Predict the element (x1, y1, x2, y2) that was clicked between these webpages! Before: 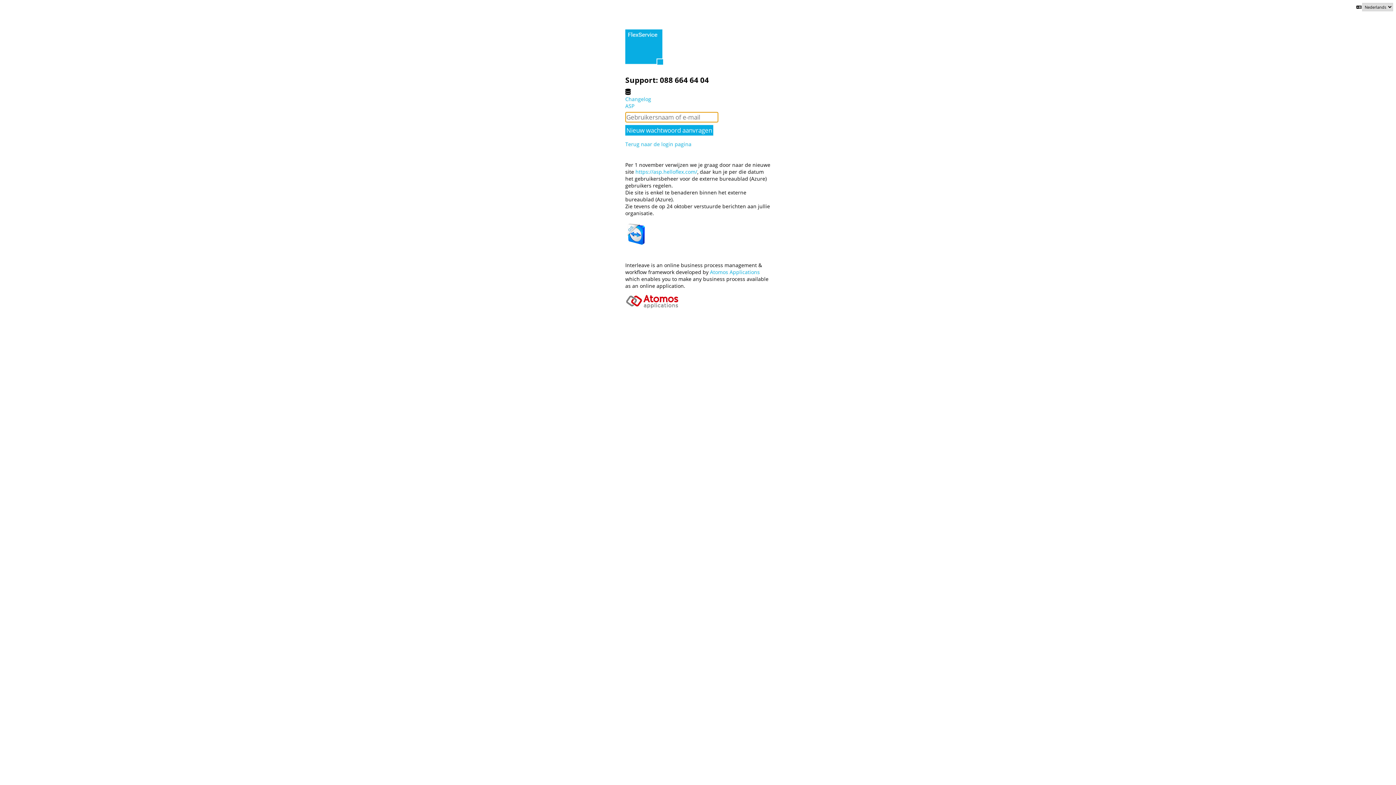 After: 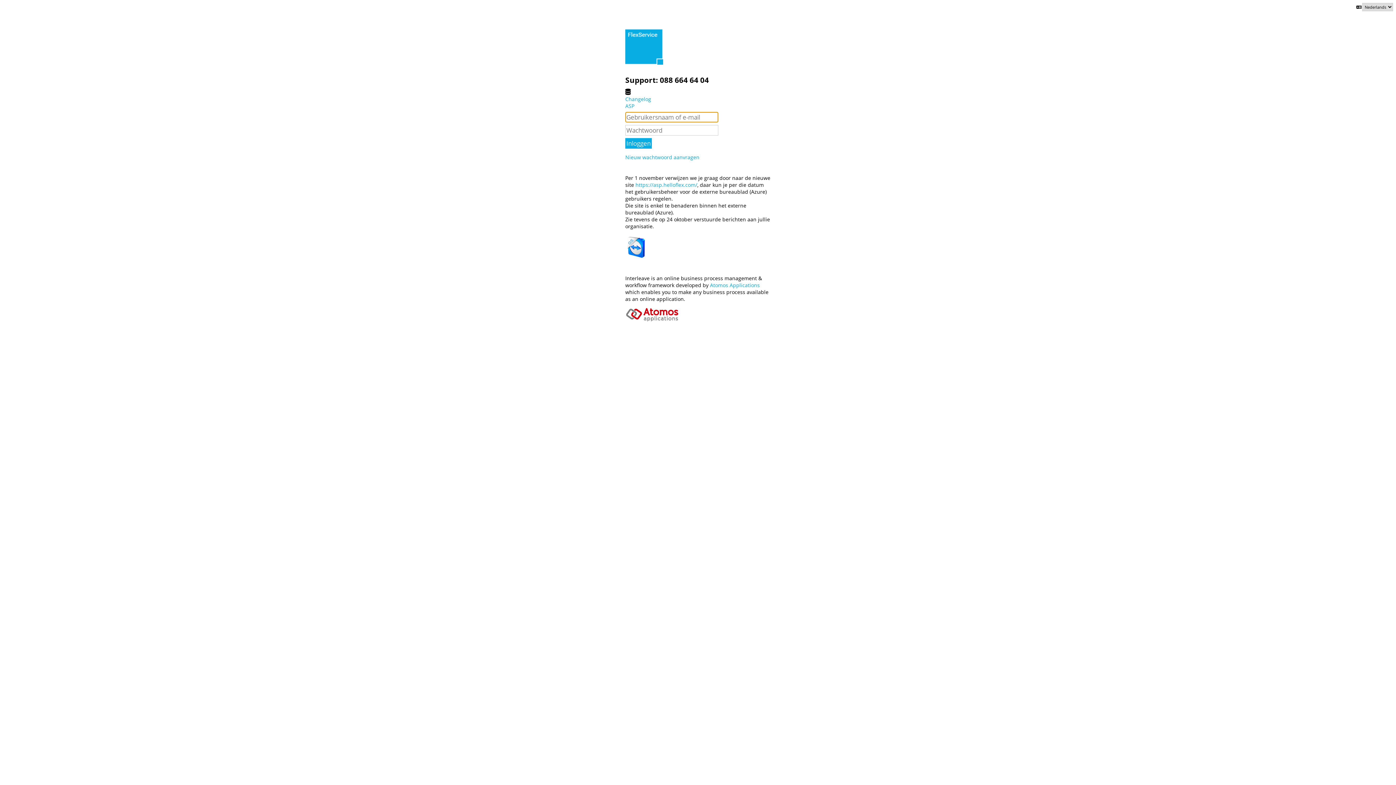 Action: bbox: (625, 140, 691, 147) label: Terug naar de login pagina